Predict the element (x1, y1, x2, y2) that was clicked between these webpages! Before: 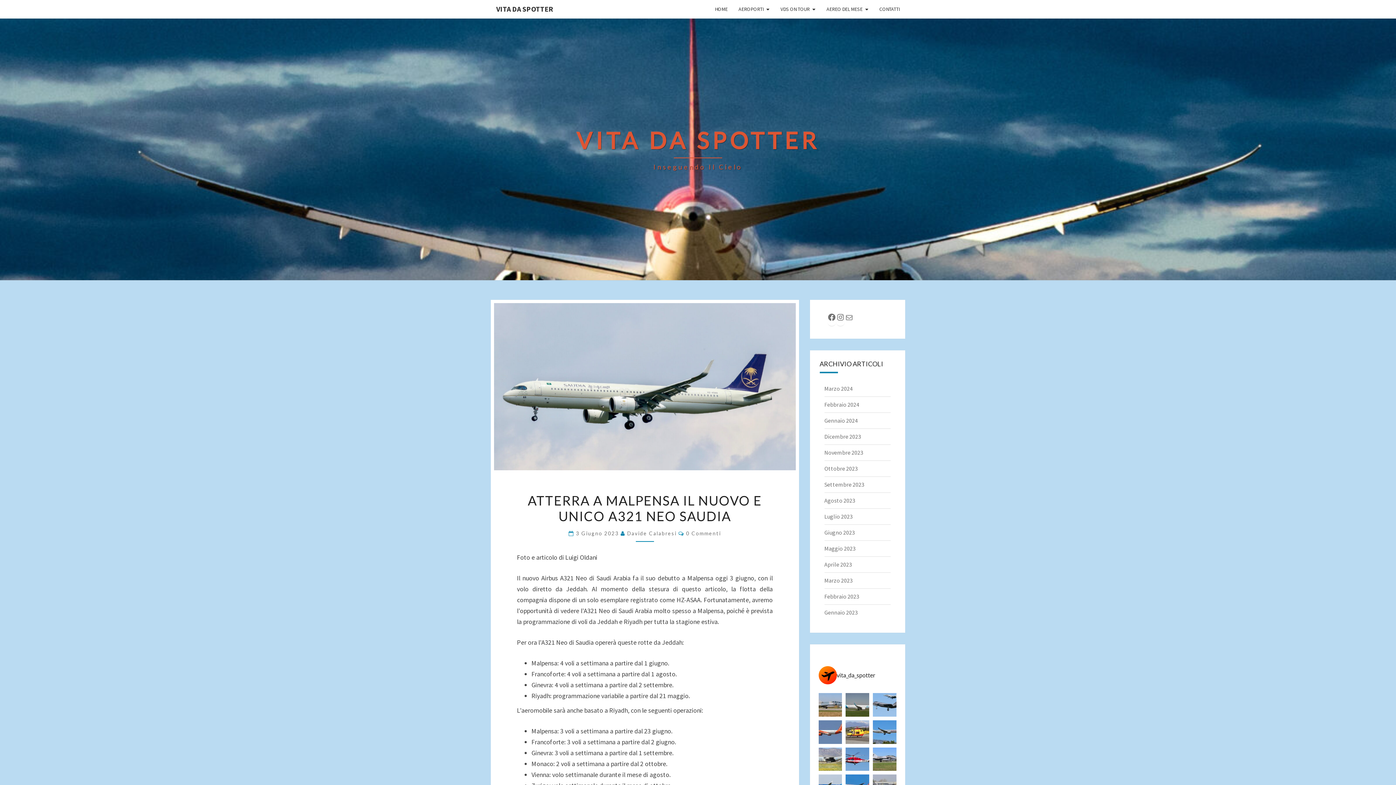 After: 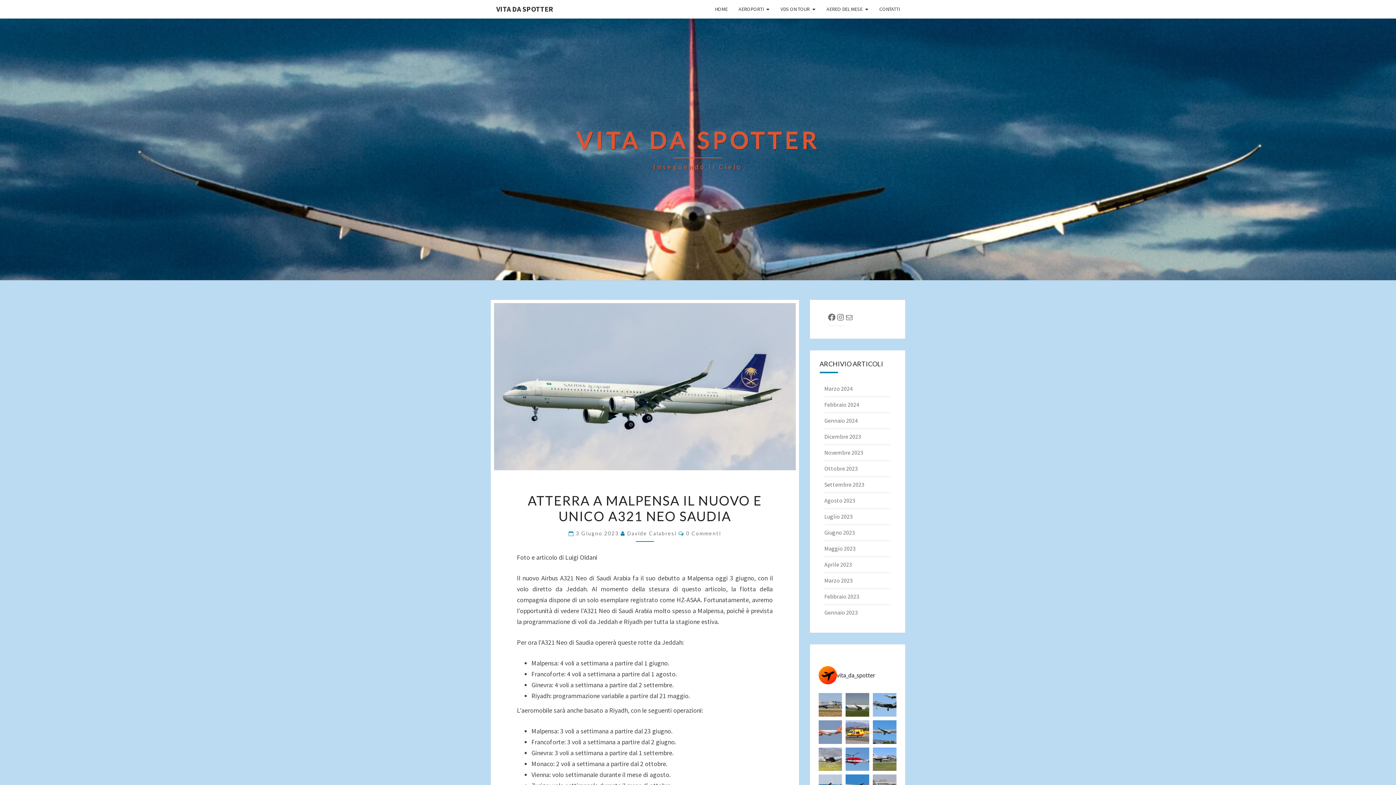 Action: label: •Airline: @easyjet •Aircraft: @airbus A321Neo bbox: (818, 720, 842, 744)